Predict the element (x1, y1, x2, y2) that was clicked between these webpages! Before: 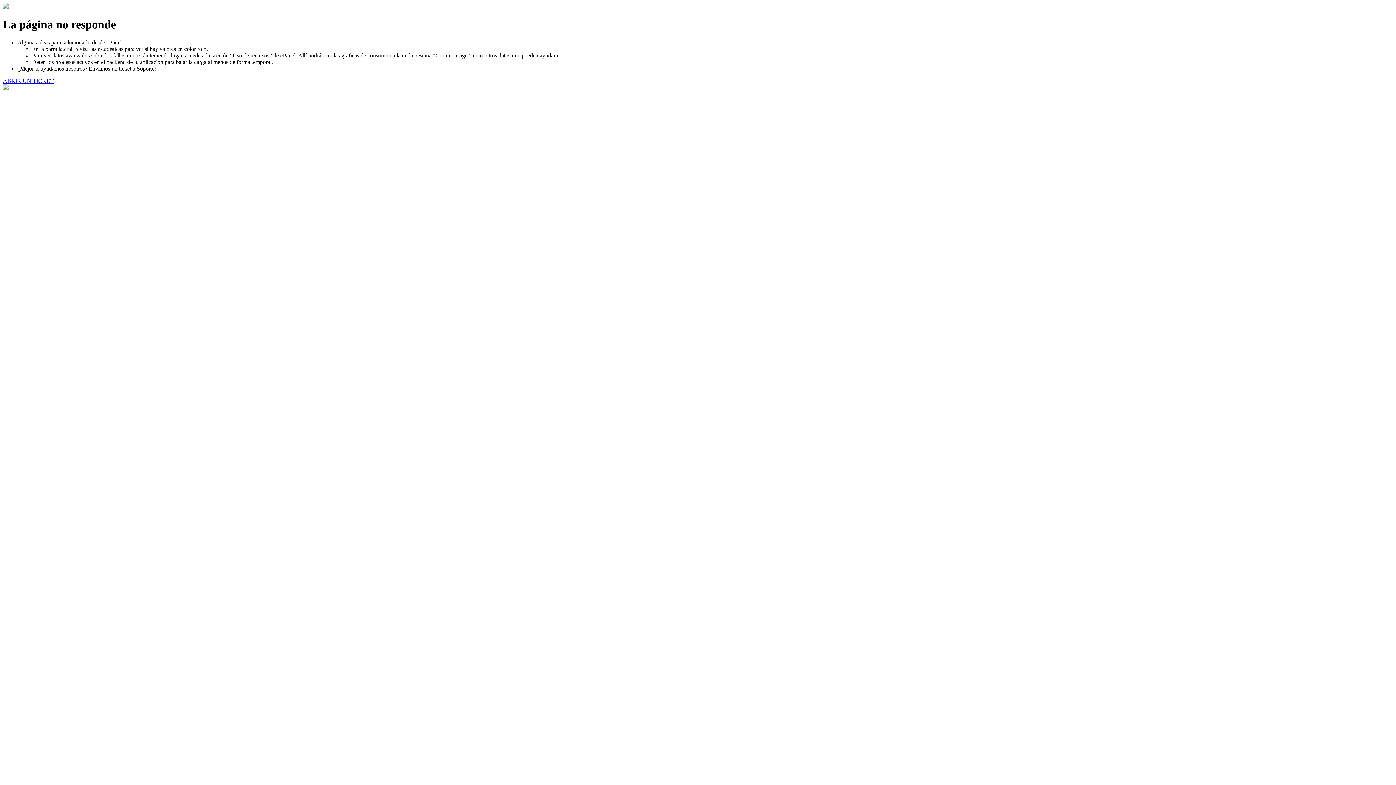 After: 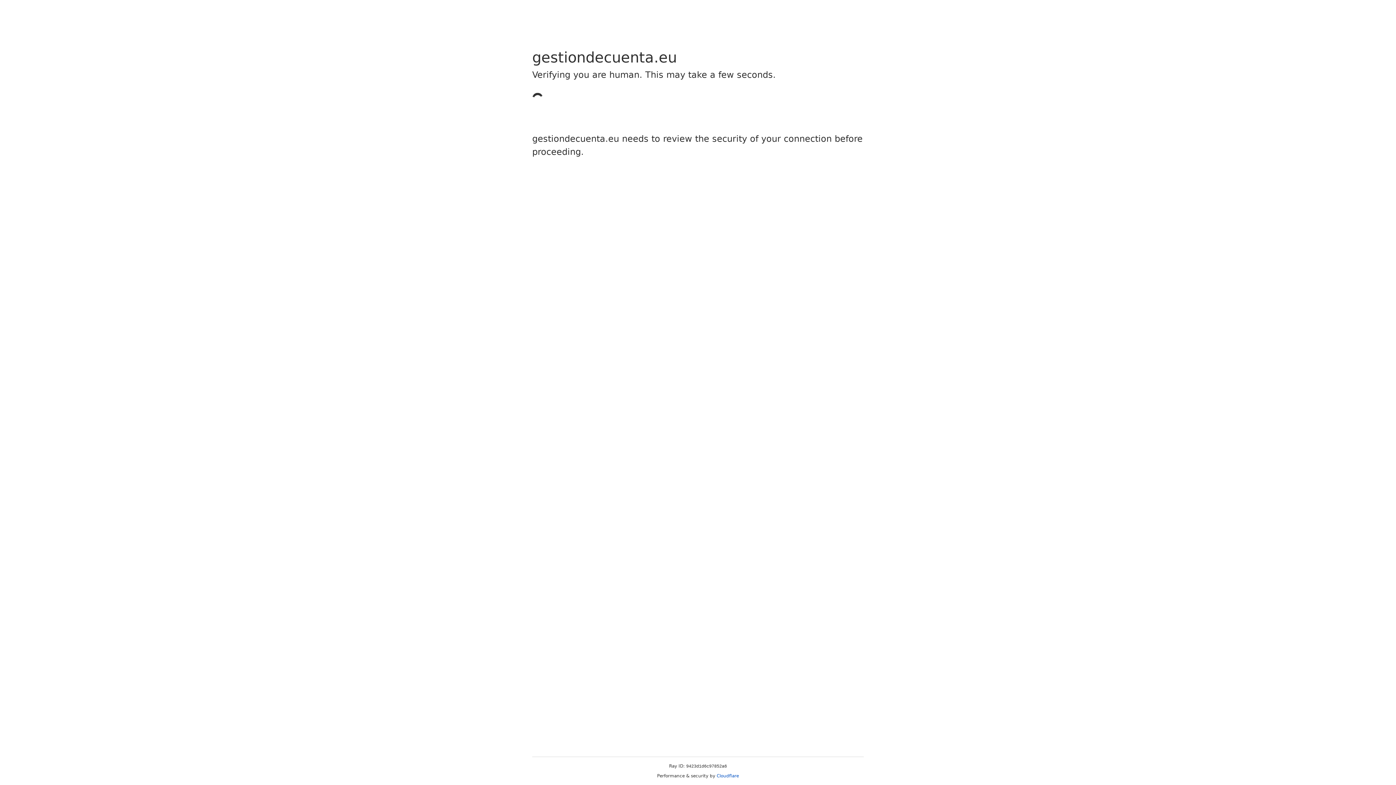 Action: bbox: (2, 77, 53, 83) label: ABRIR UN TICKET